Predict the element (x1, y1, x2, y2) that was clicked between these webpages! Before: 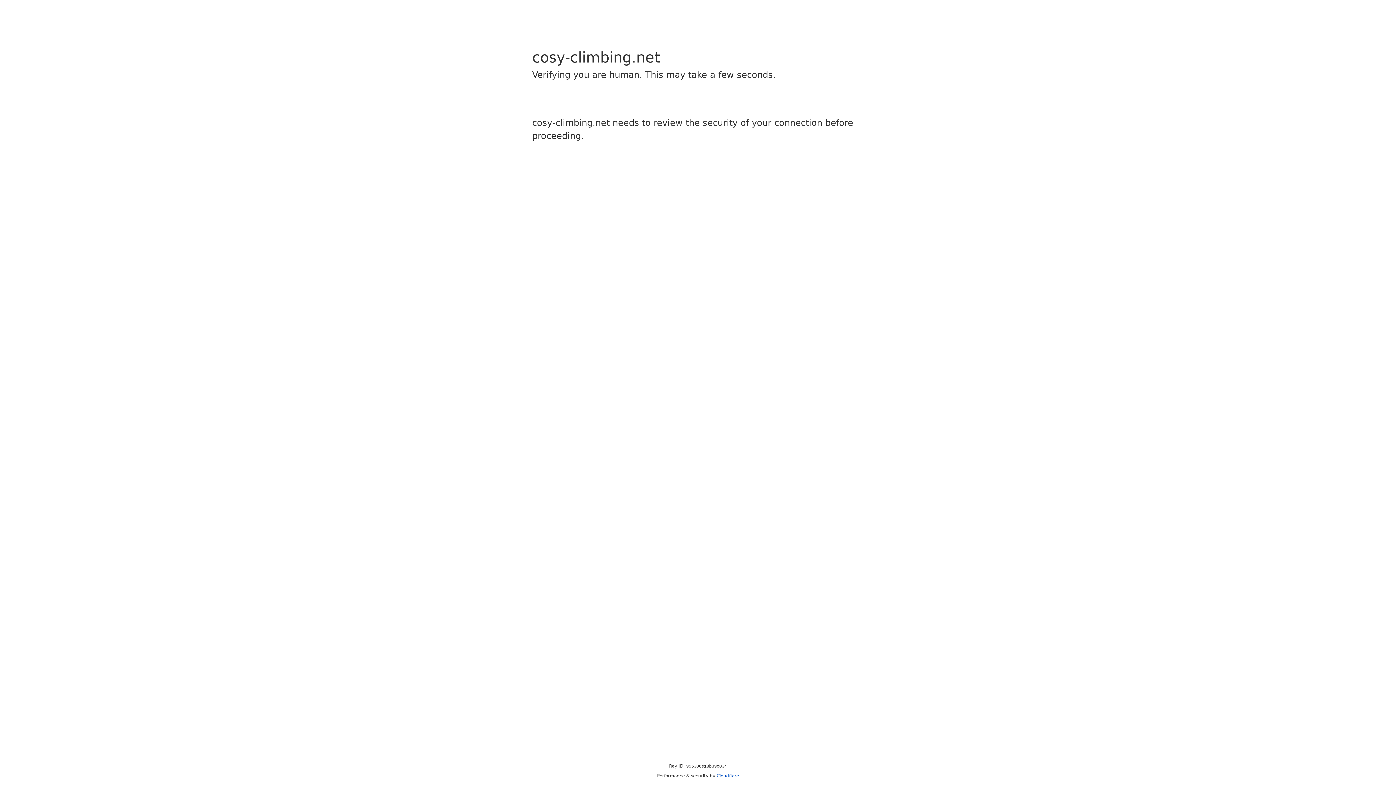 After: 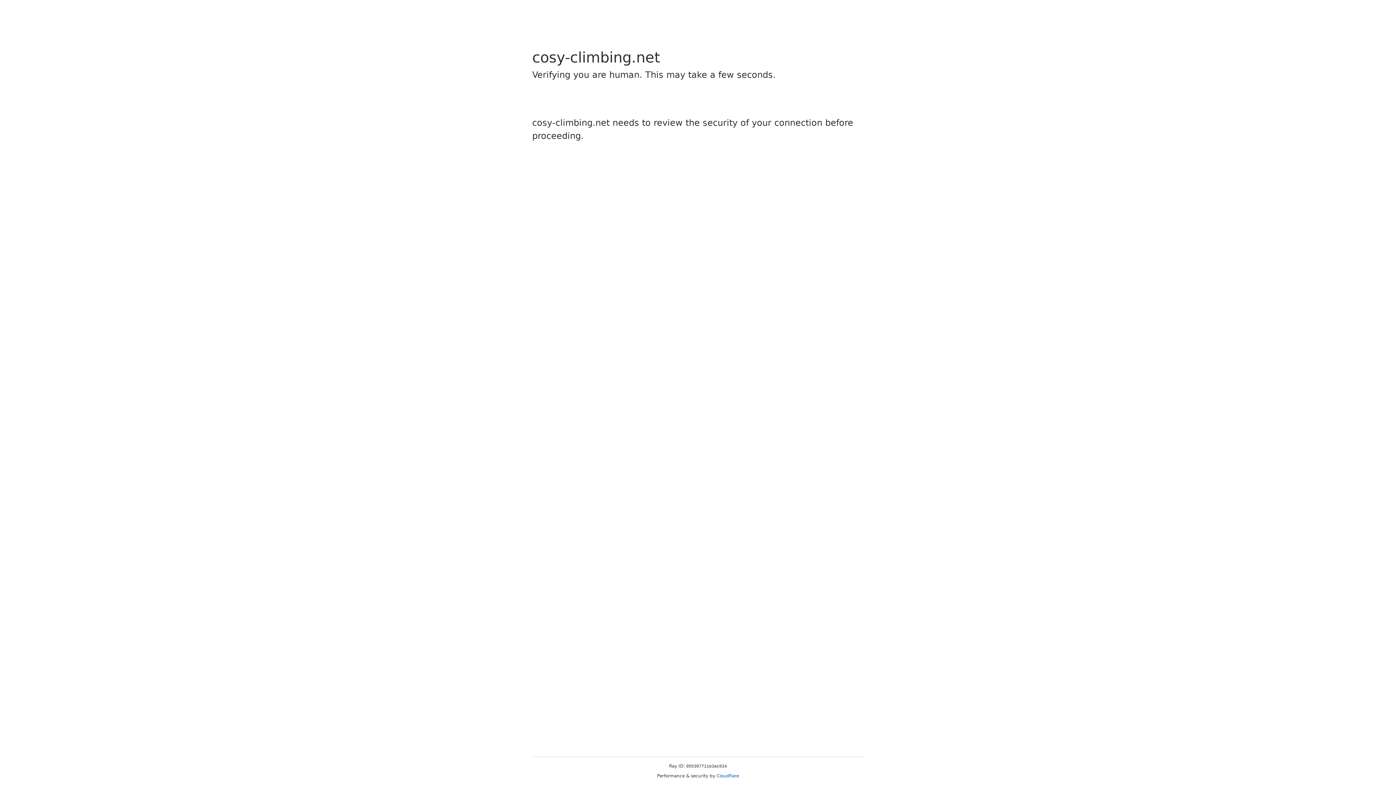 Action: bbox: (716, 773, 739, 778) label: Cloudflare